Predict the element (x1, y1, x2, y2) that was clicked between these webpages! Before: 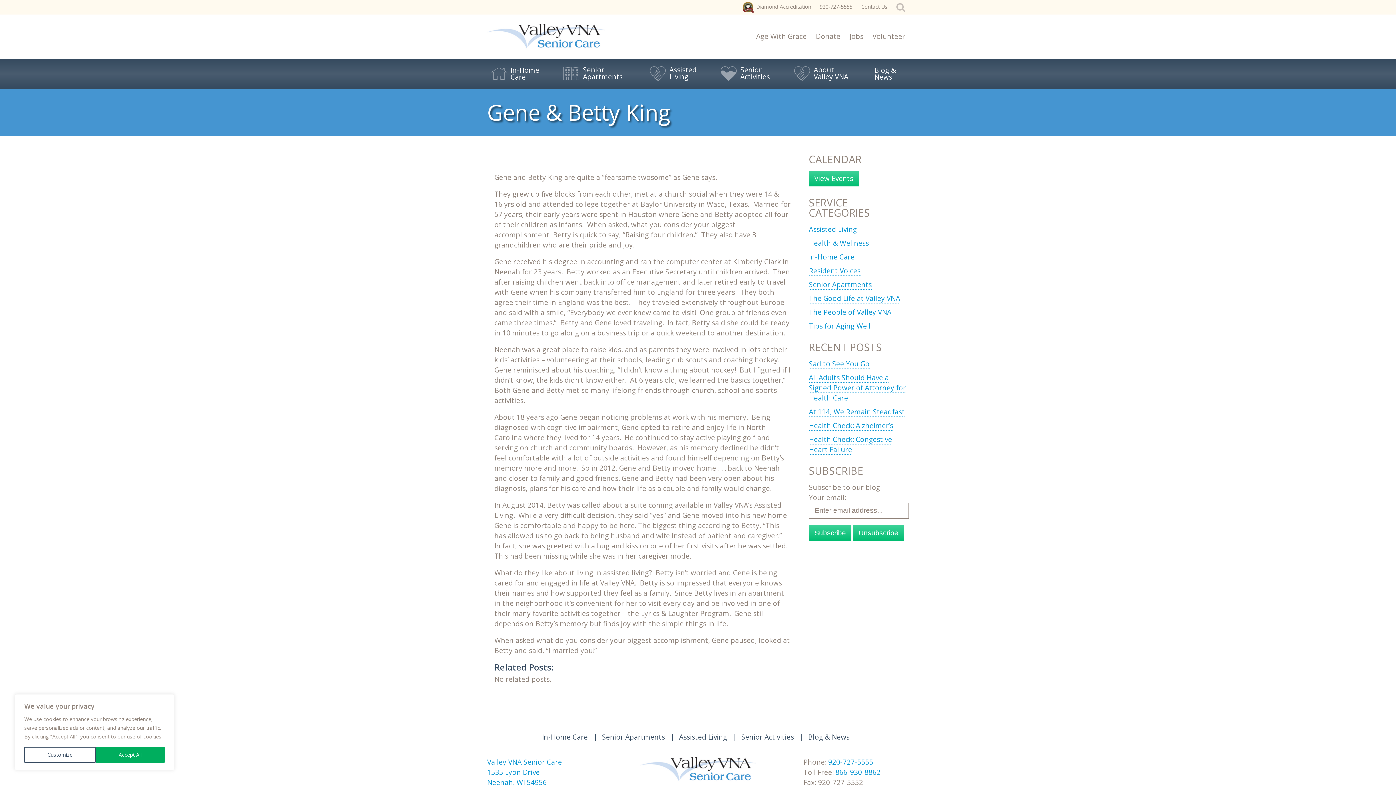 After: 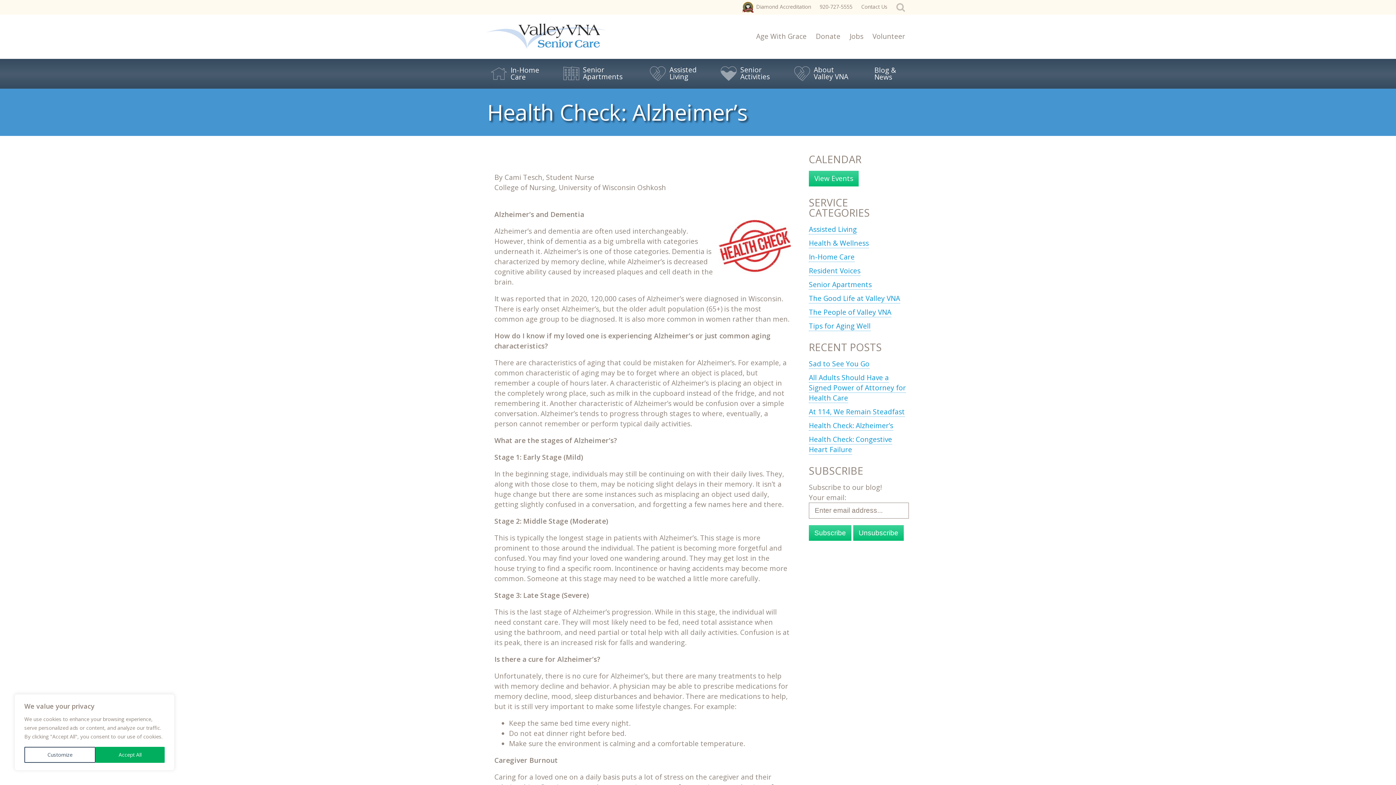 Action: label: Health Check: Alzheimer’s bbox: (809, 420, 893, 430)